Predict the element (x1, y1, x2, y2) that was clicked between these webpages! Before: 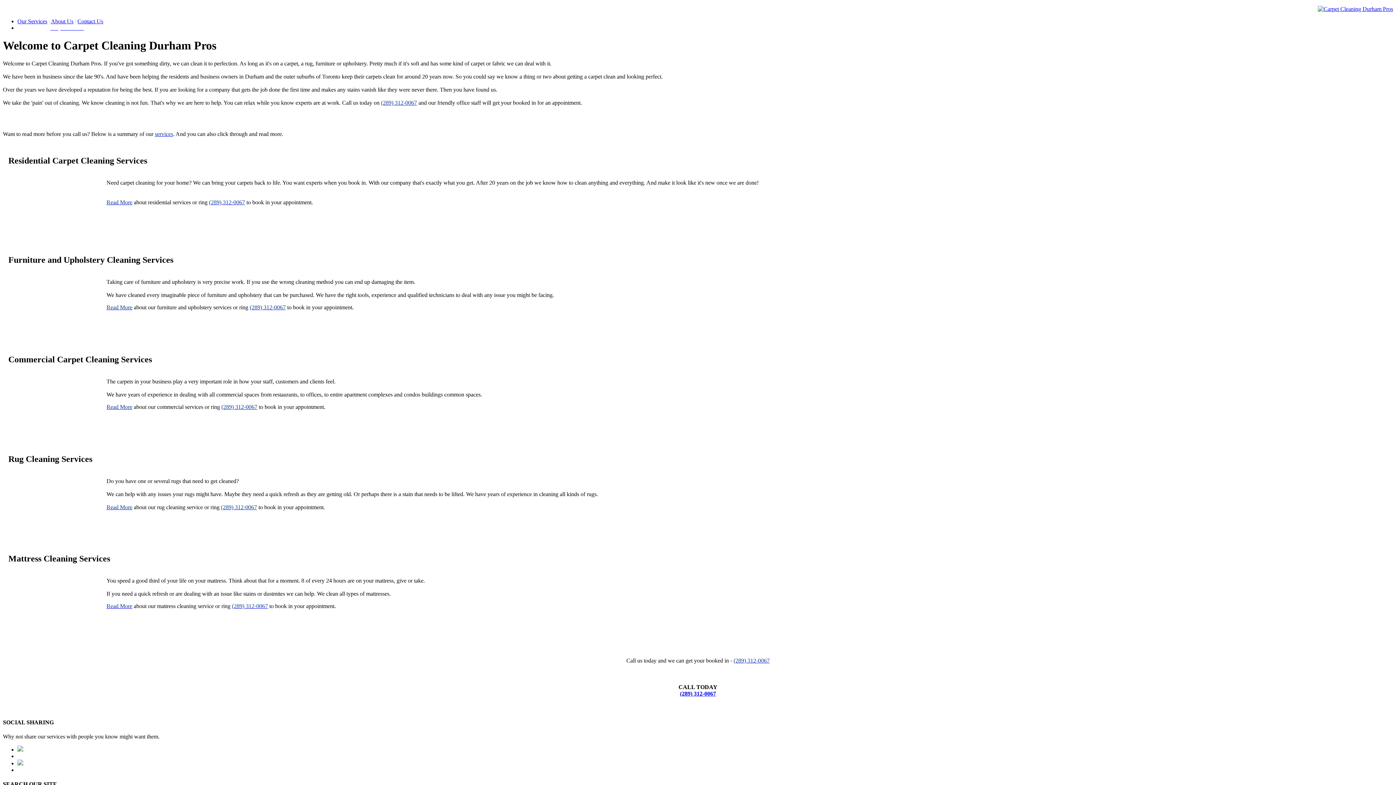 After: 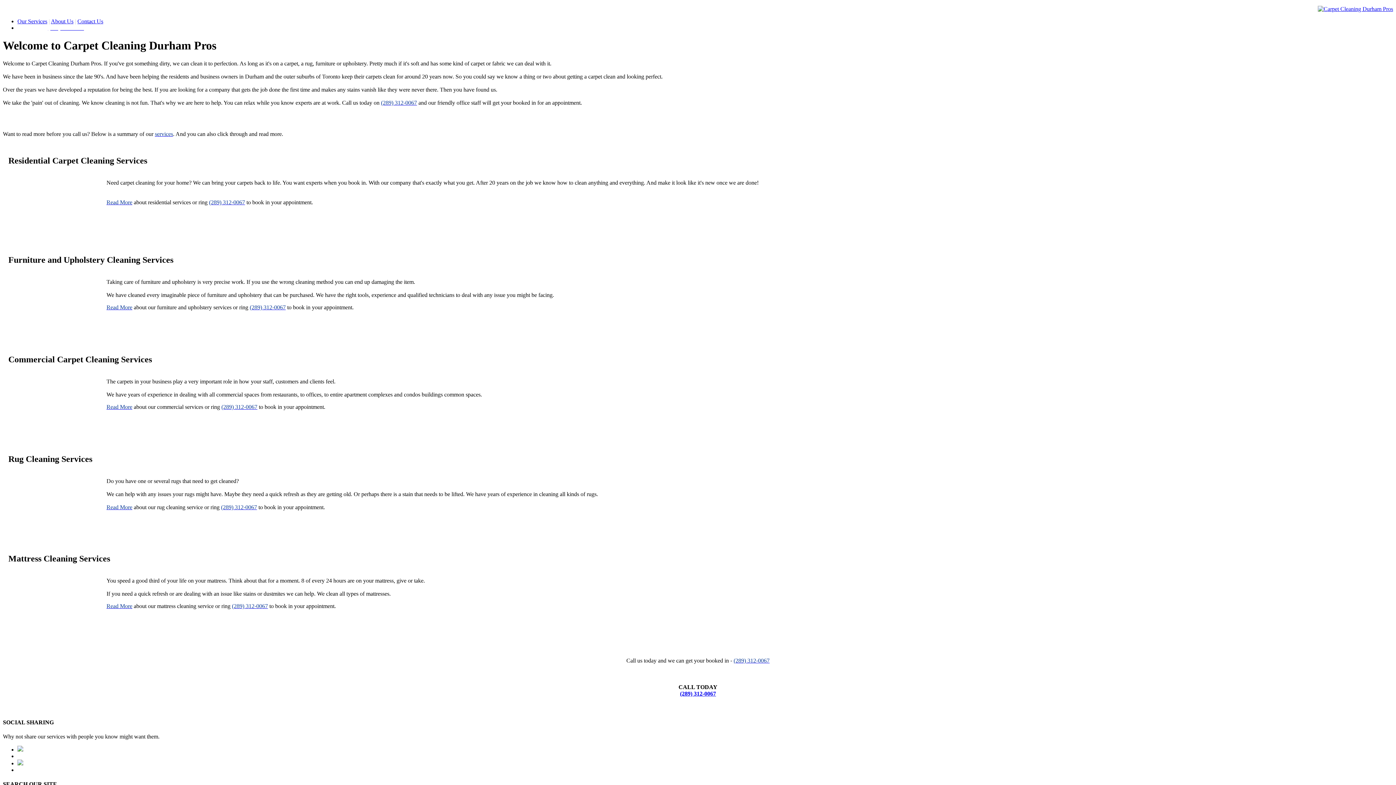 Action: label: (289) 312-0067 bbox: (381, 99, 417, 105)